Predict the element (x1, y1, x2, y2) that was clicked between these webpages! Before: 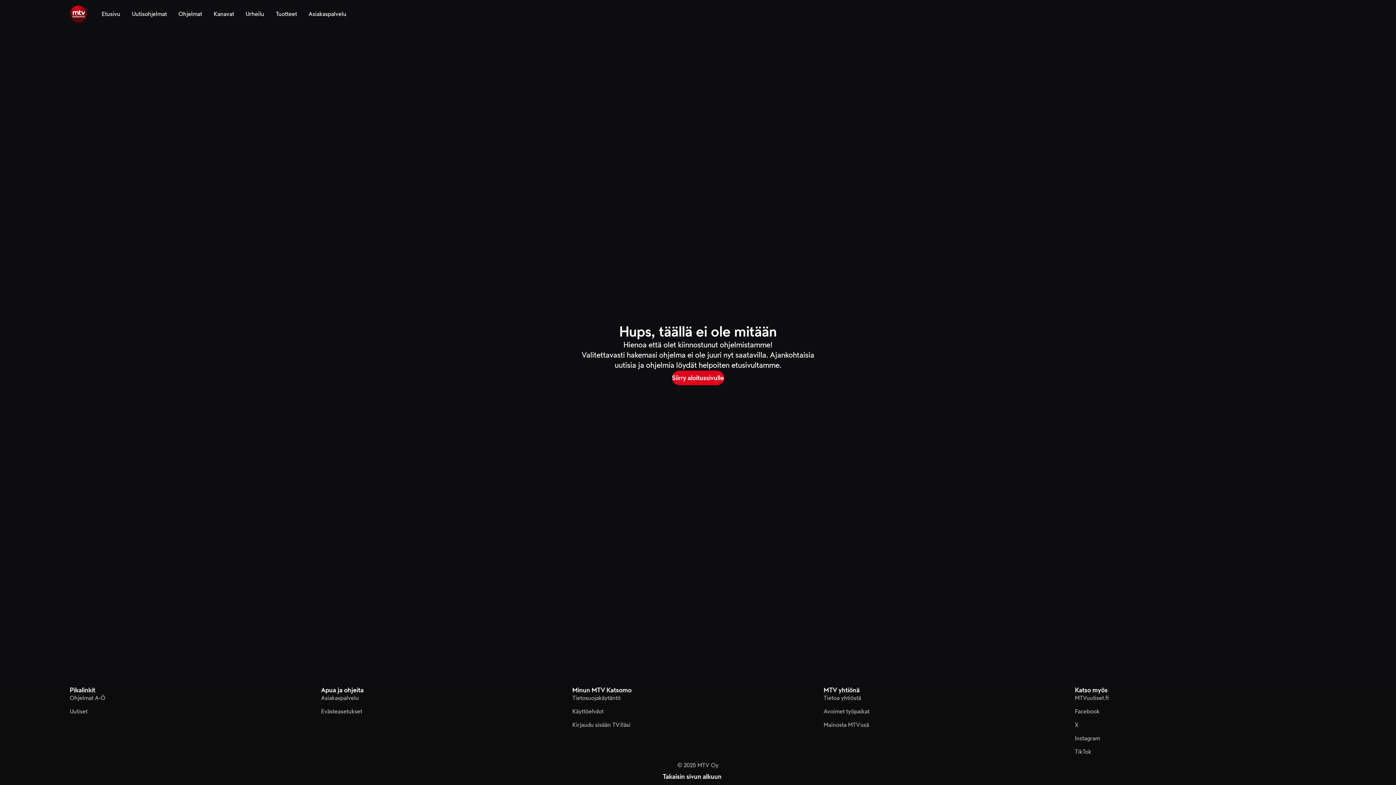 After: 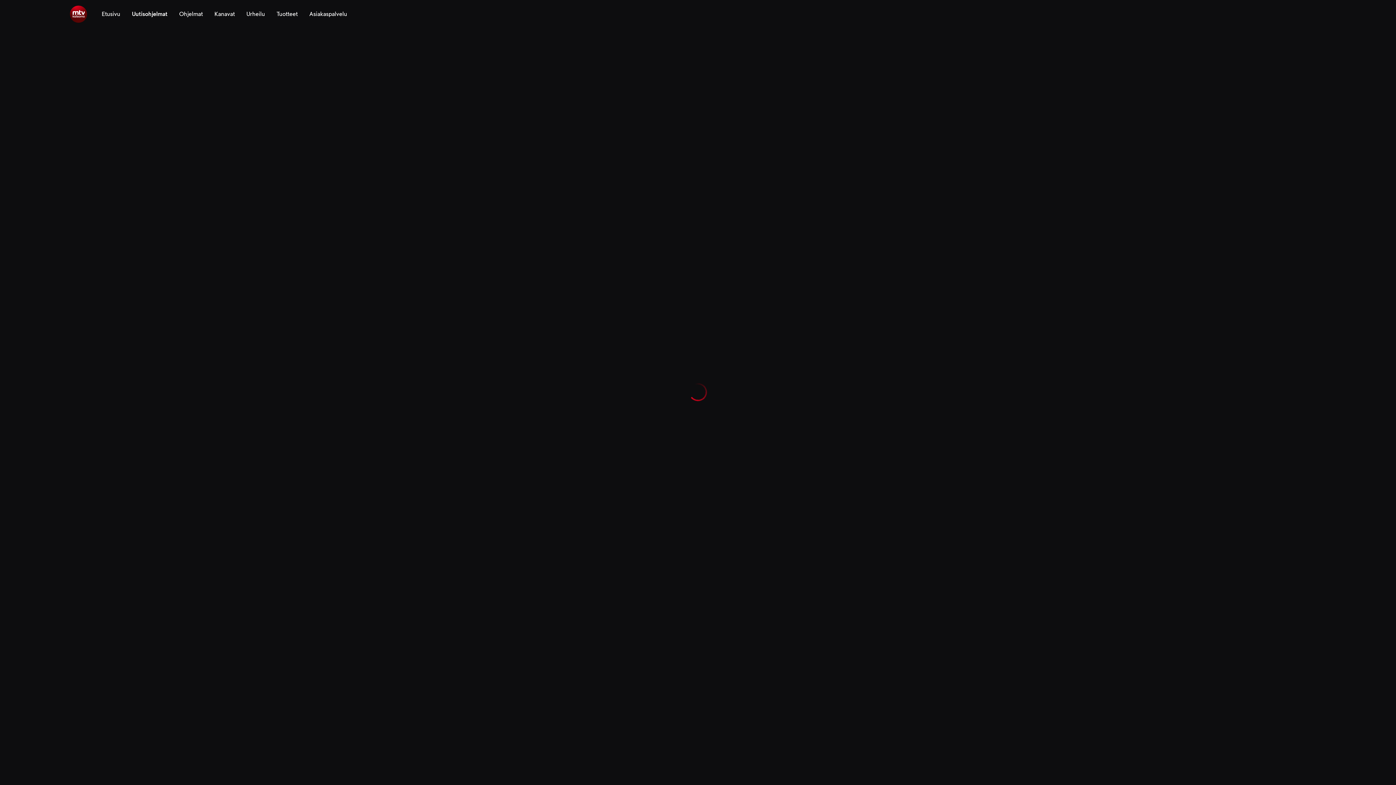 Action: bbox: (132, 0, 166, 28) label: Uutisohjelmat